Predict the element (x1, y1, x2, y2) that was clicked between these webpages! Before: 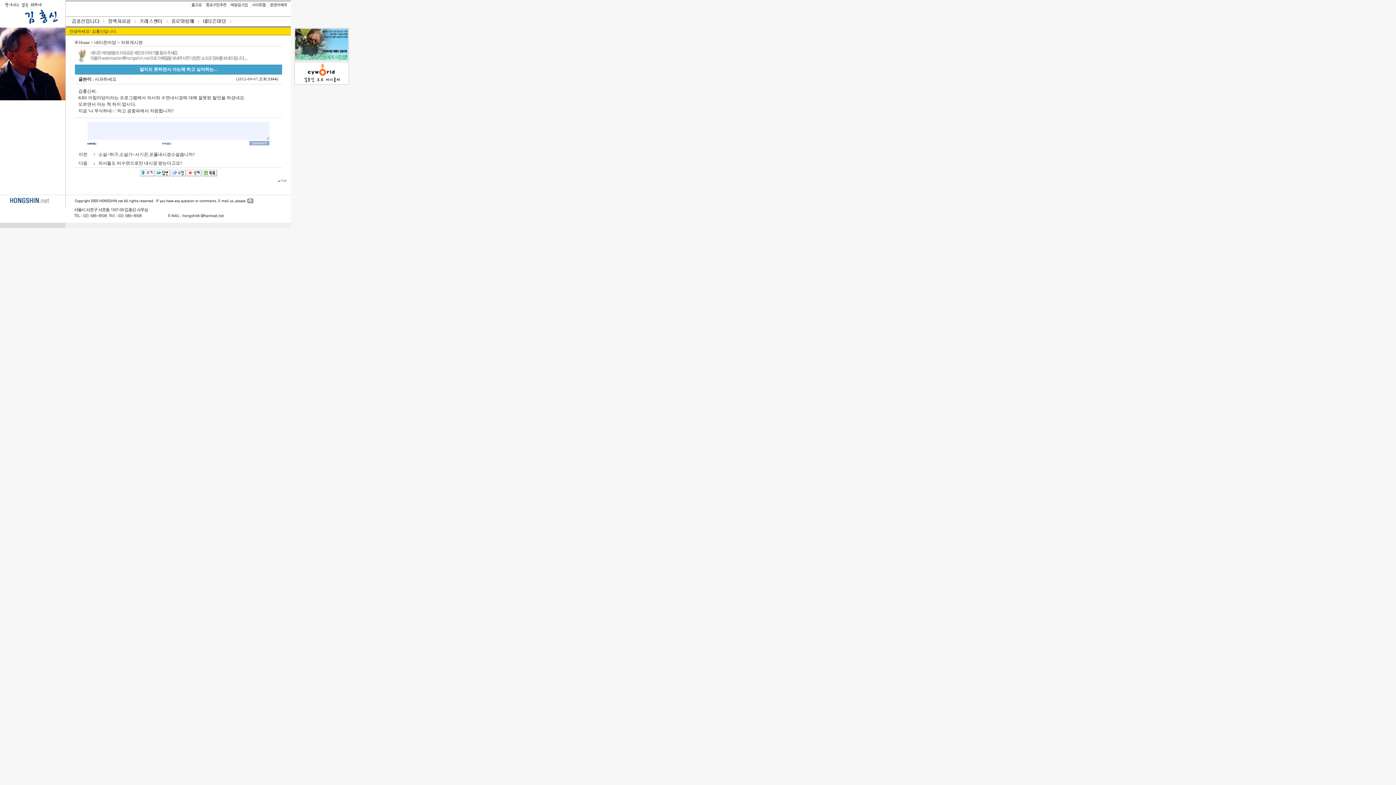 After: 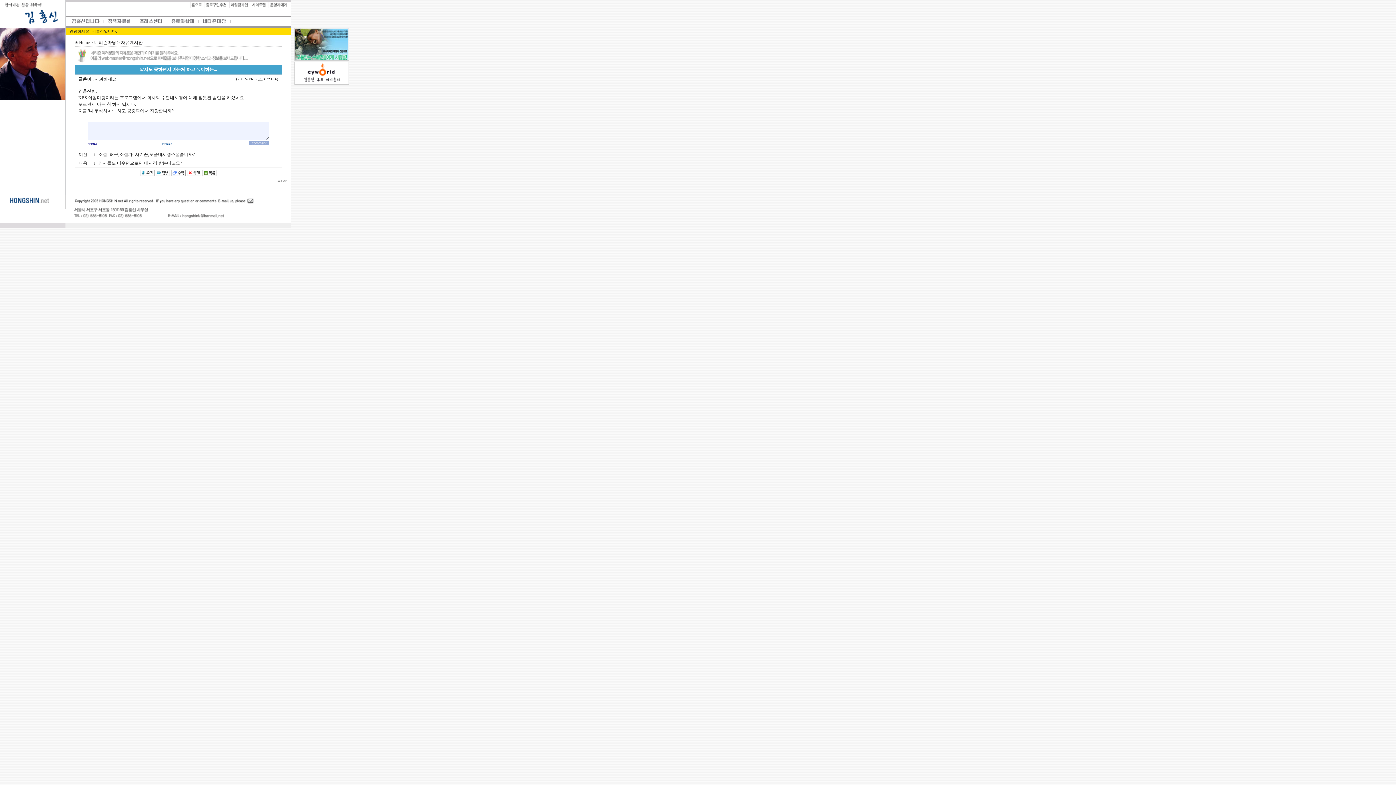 Action: bbox: (294, 80, 349, 85)